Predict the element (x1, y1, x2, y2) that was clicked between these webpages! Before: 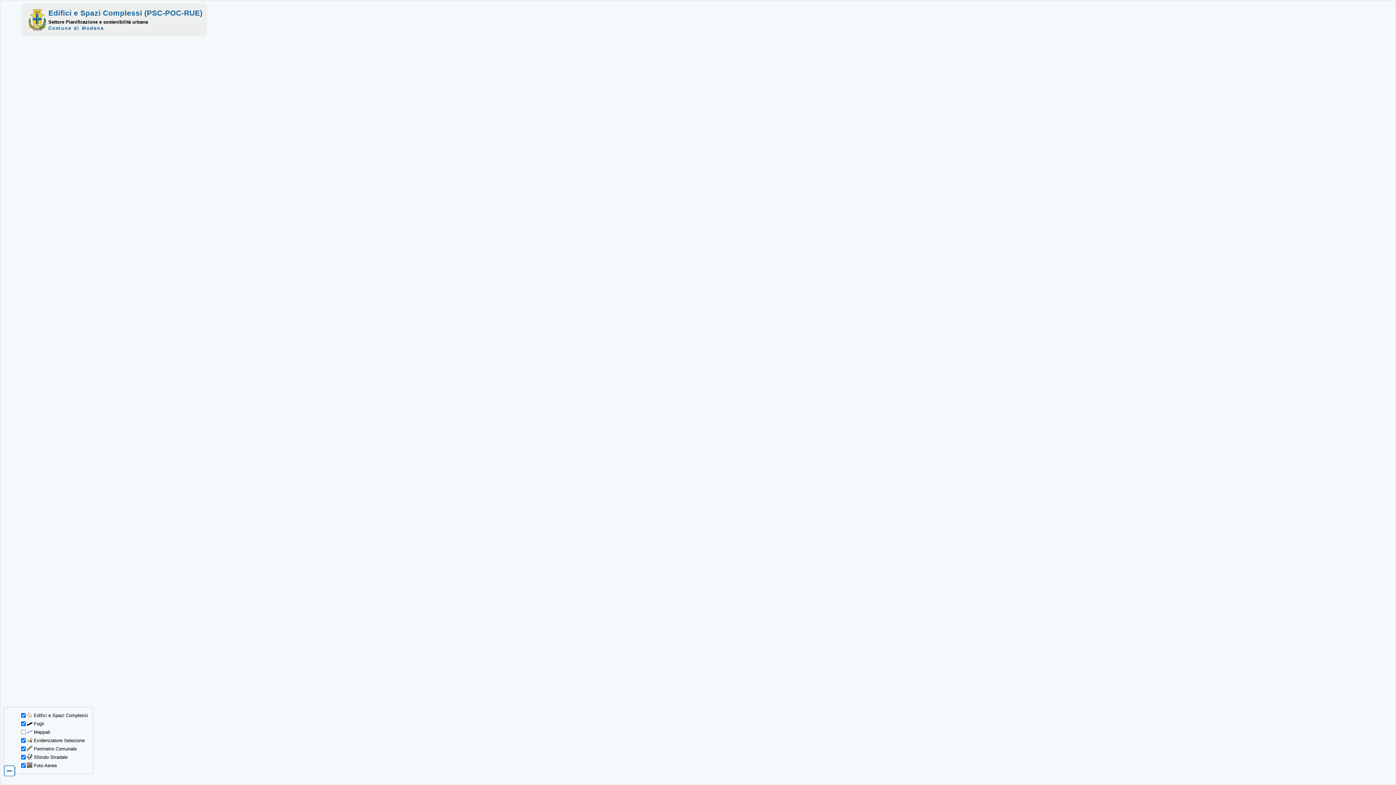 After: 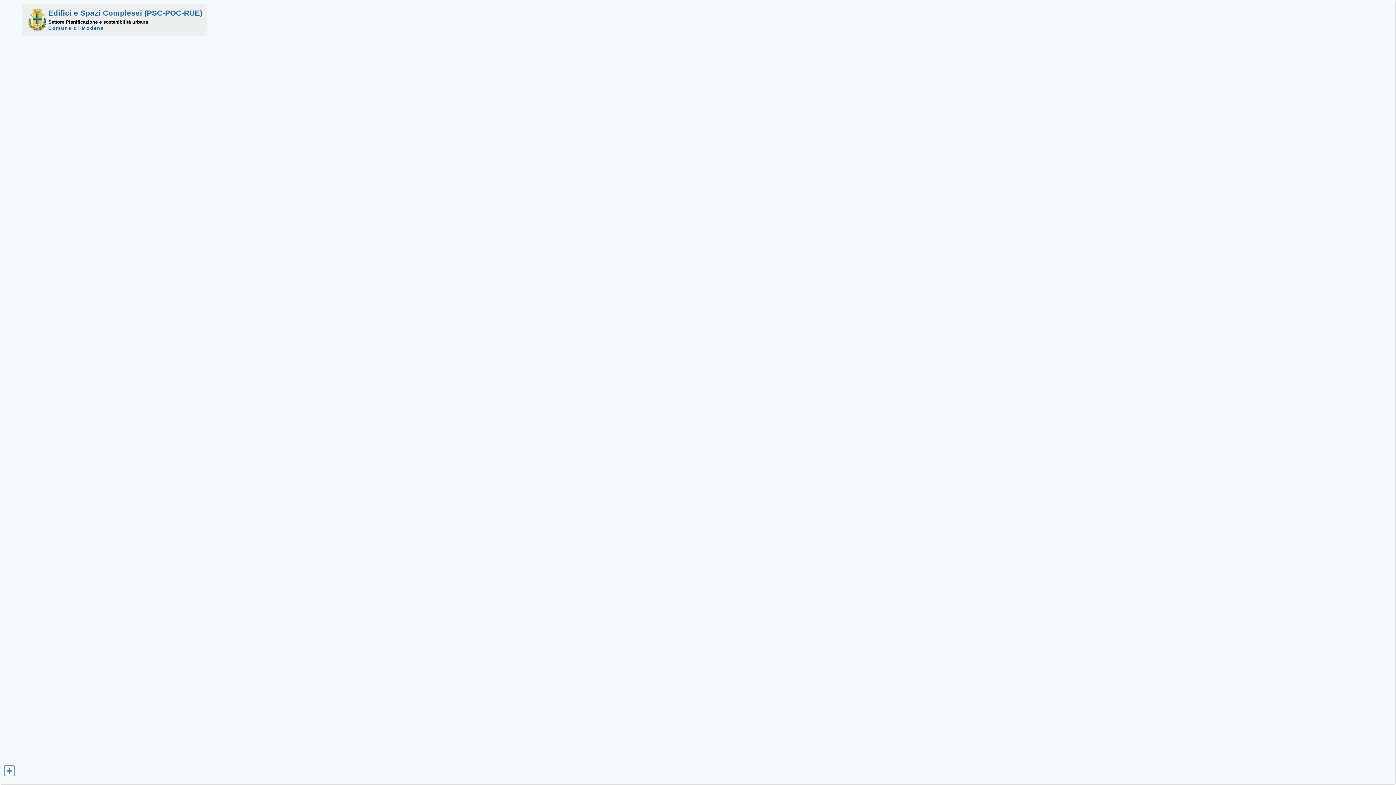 Action: bbox: (3, 771, 15, 777)